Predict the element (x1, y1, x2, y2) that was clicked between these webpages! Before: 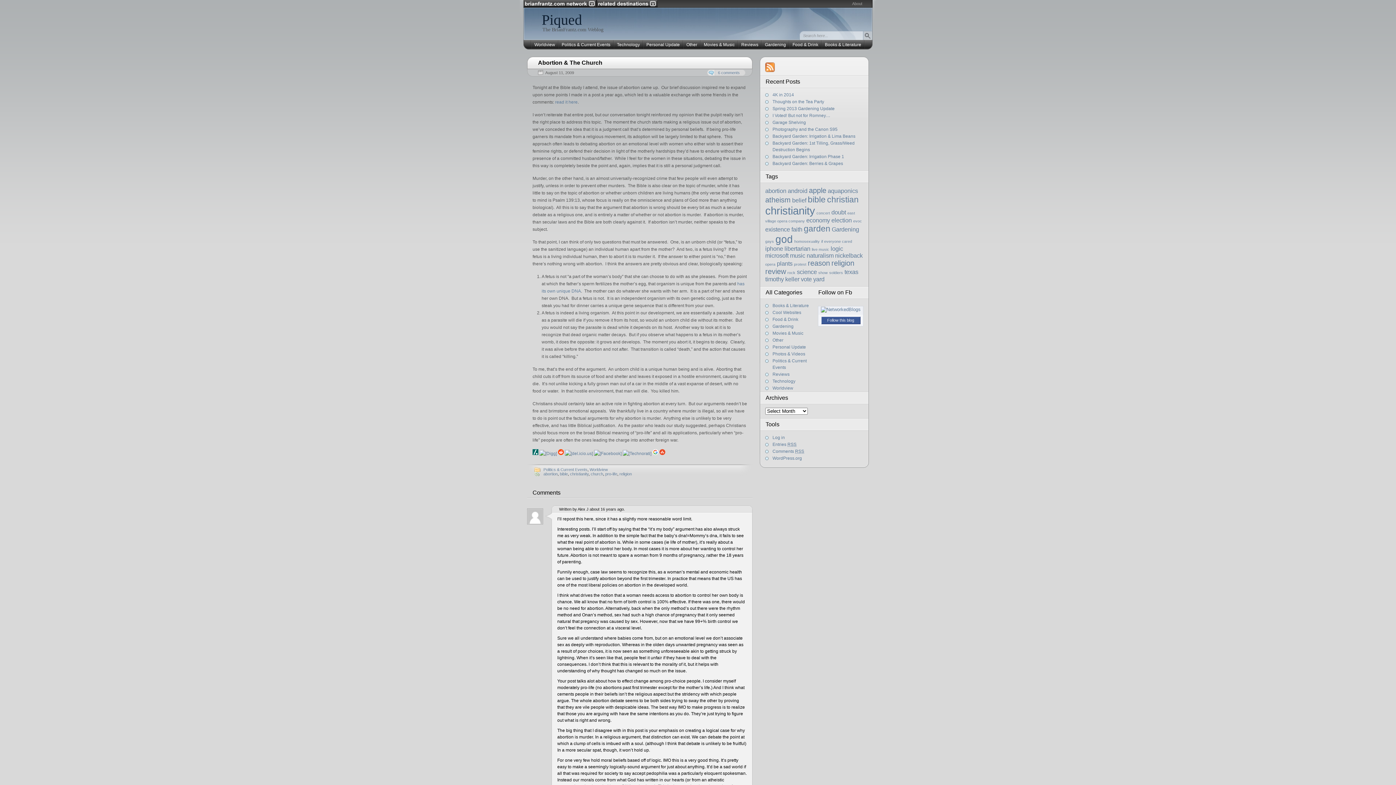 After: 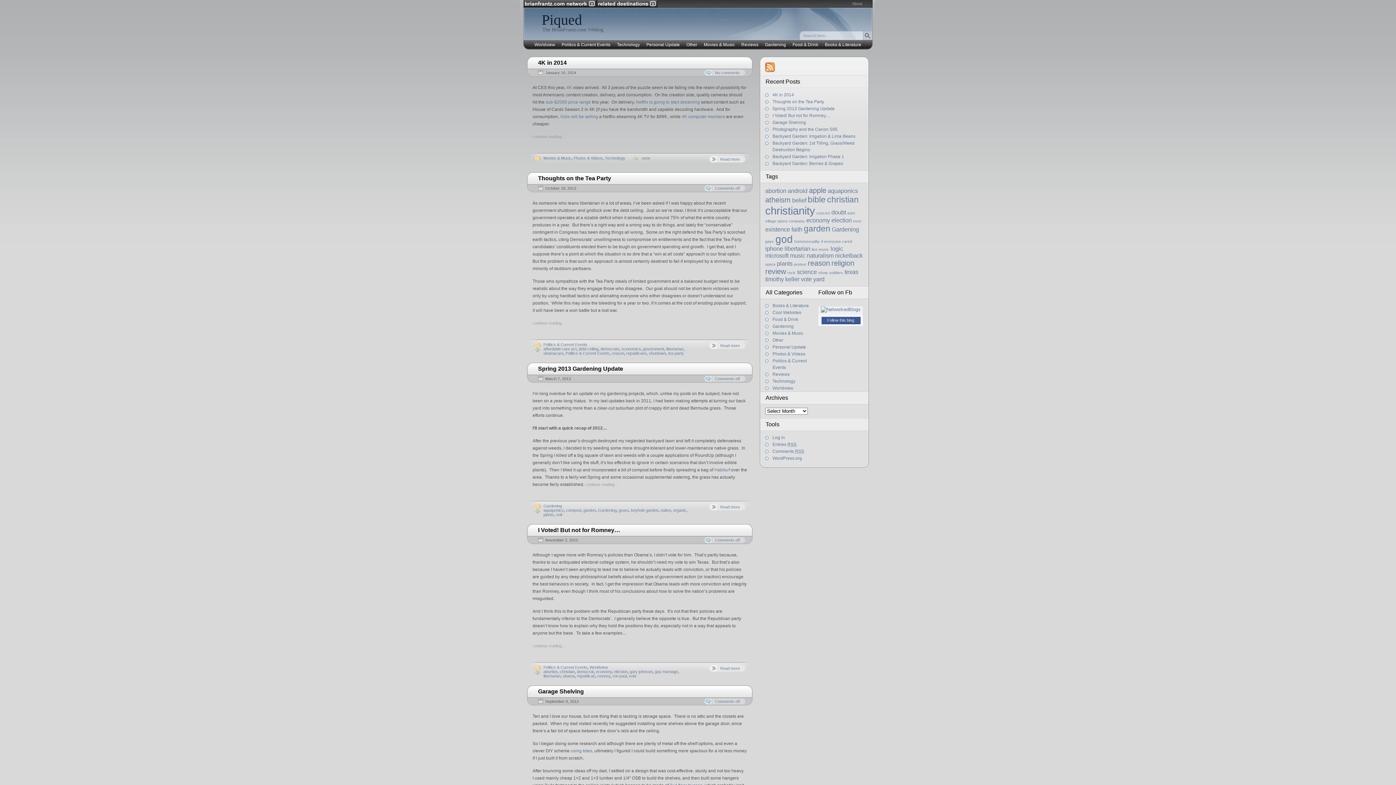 Action: bbox: (541, 11, 582, 28) label: Piqued